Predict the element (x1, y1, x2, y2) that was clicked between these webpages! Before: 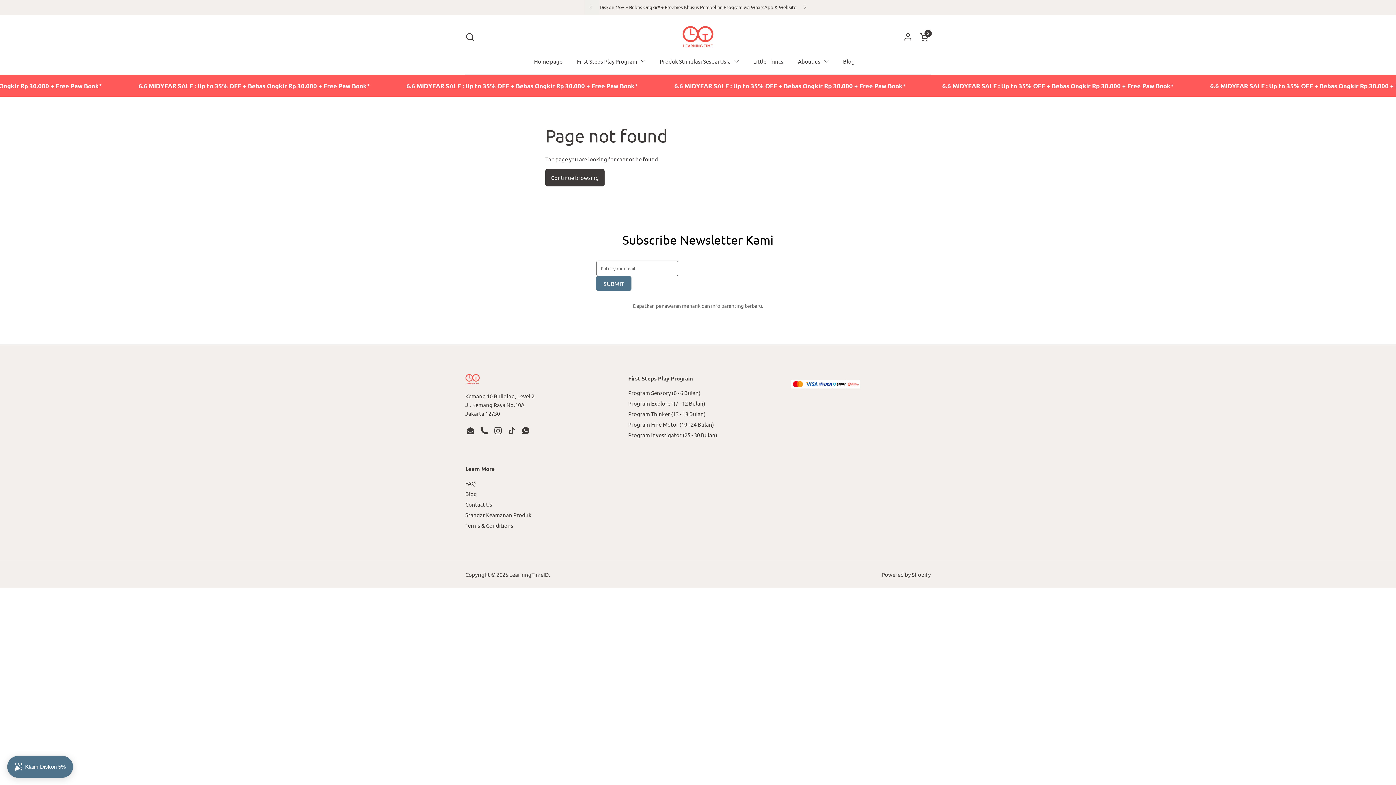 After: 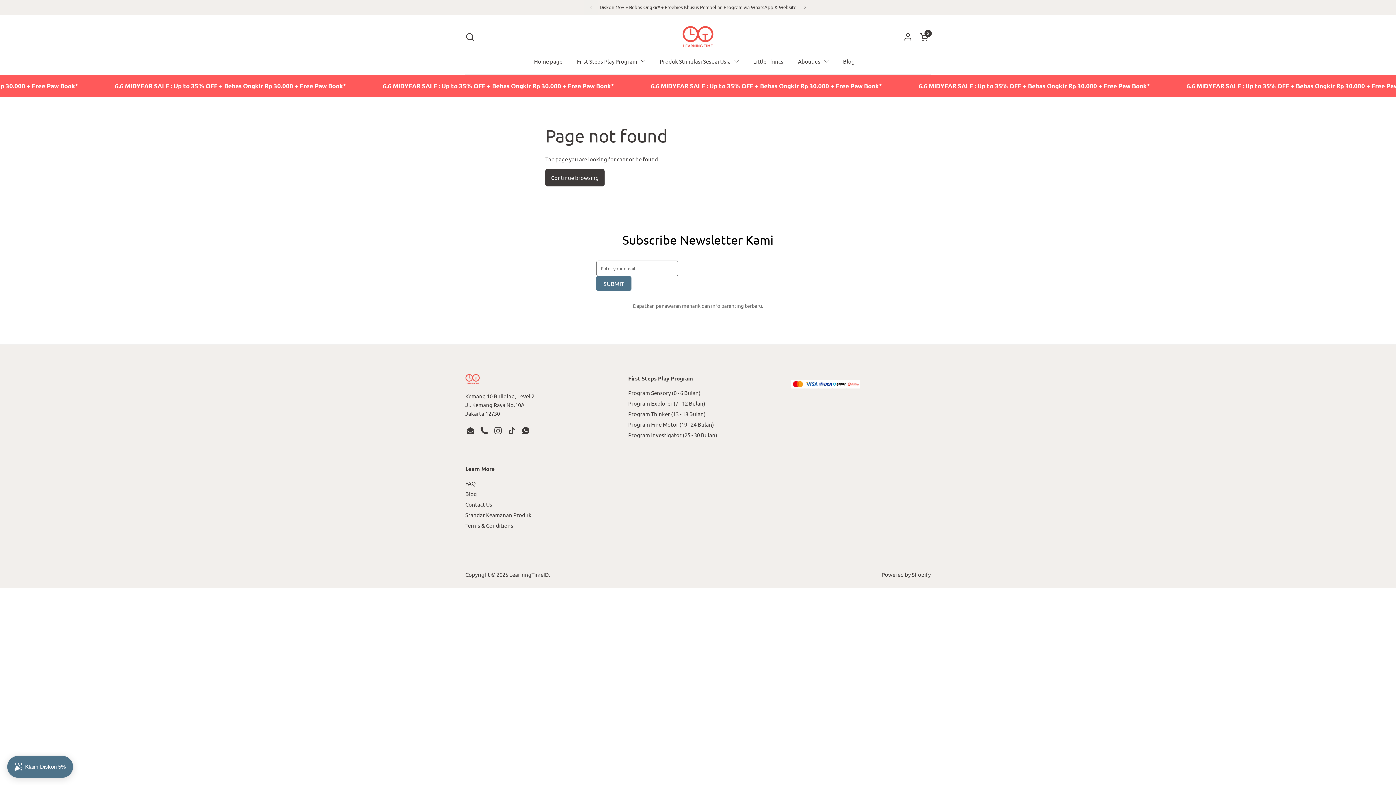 Action: bbox: (477, 423, 491, 437) label: Phone